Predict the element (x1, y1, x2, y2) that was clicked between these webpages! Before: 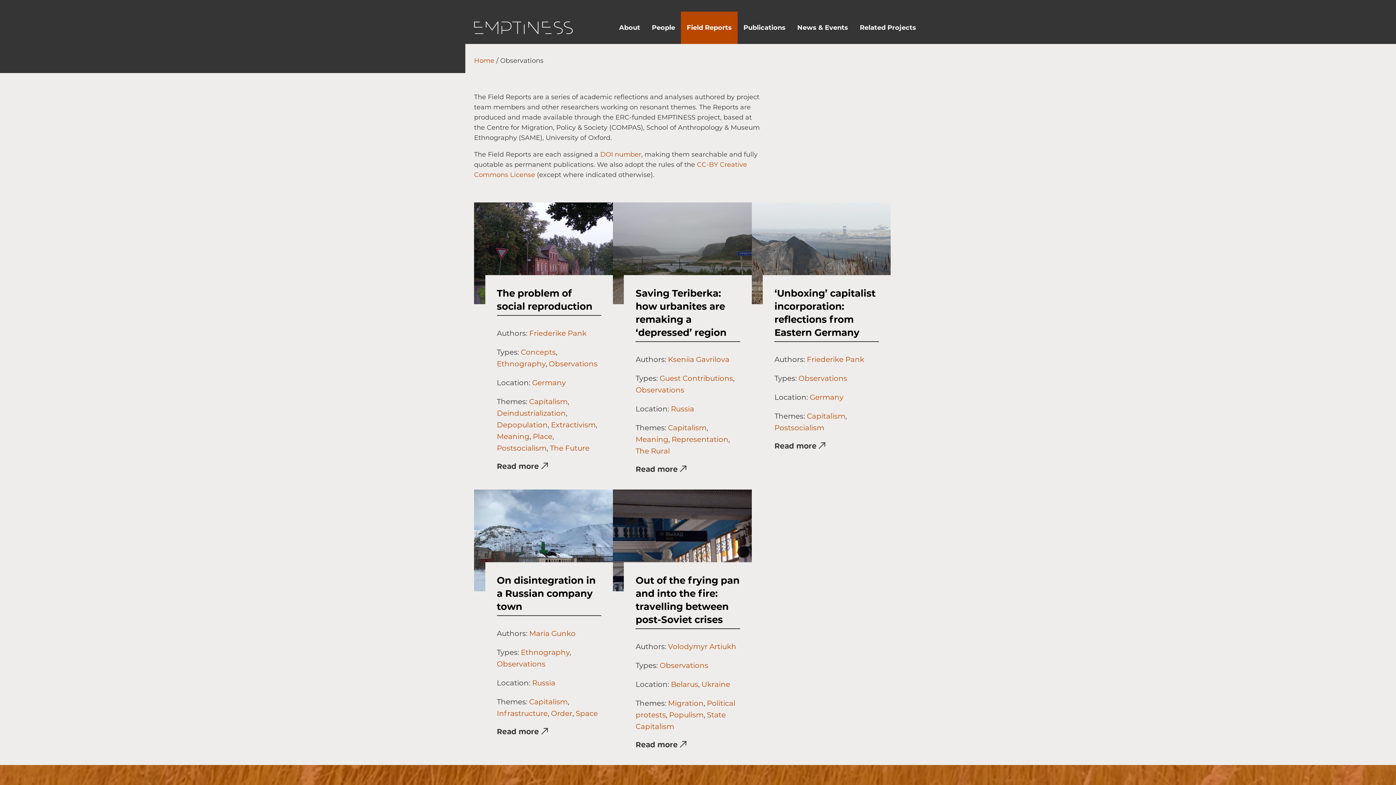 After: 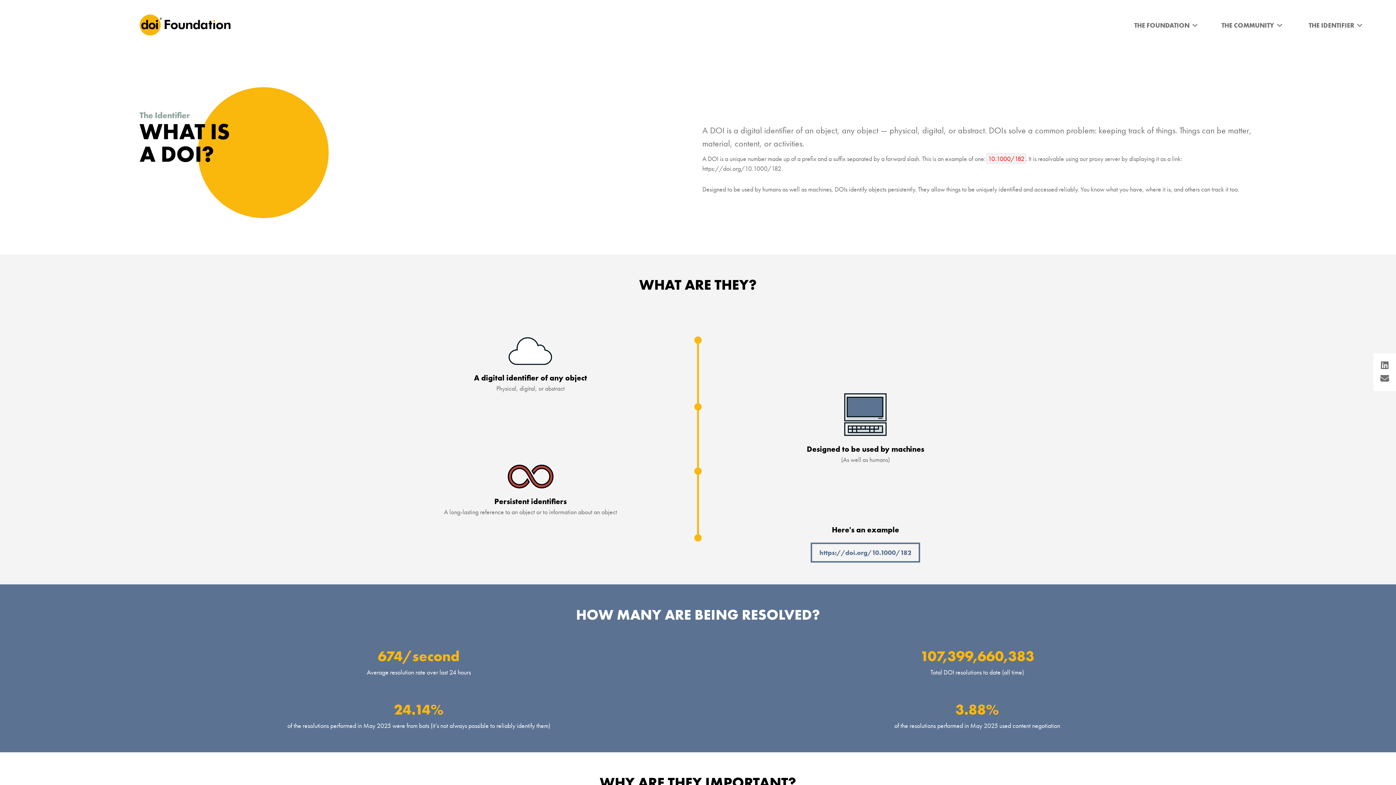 Action: label: DOI number bbox: (600, 150, 641, 158)